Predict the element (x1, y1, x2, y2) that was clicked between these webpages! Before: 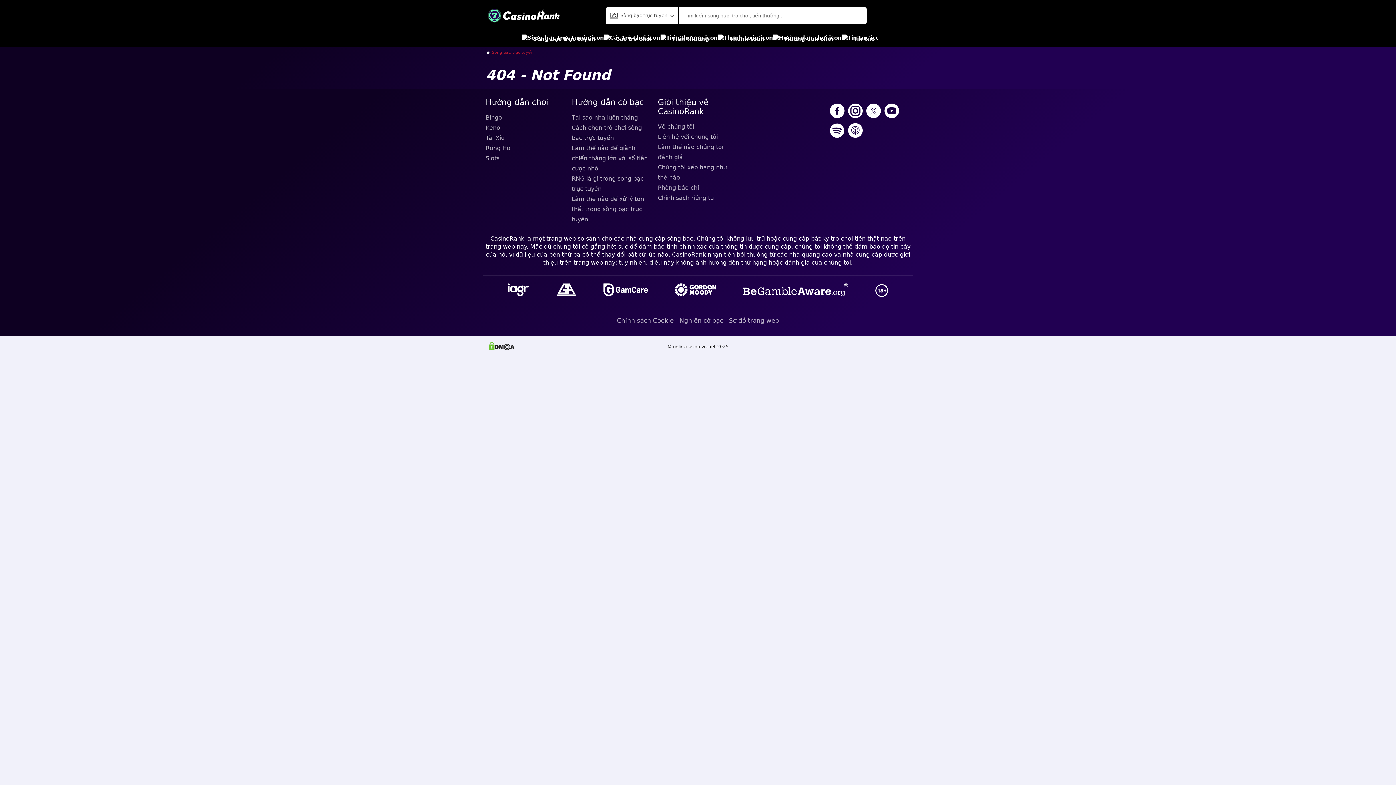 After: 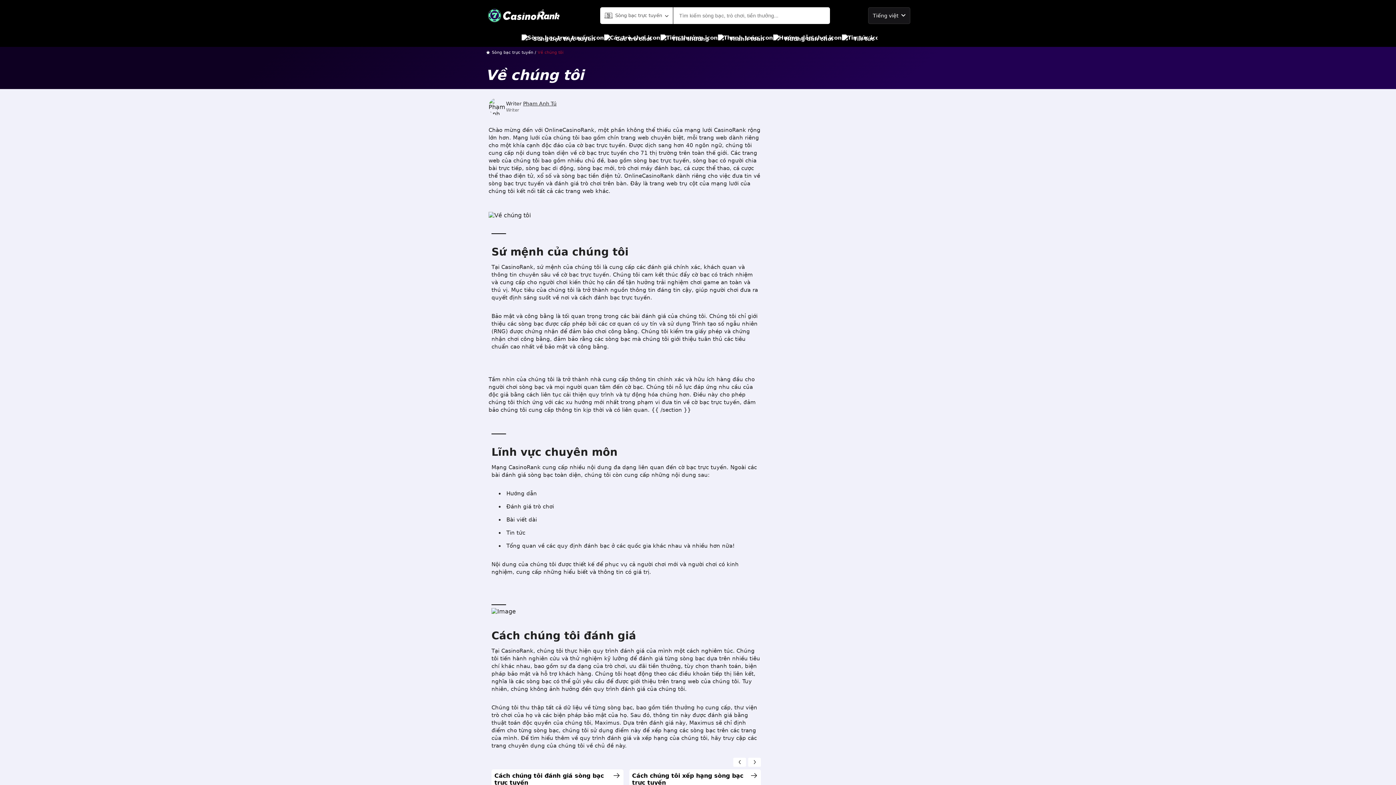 Action: label: Về chúng tôi bbox: (658, 121, 738, 132)